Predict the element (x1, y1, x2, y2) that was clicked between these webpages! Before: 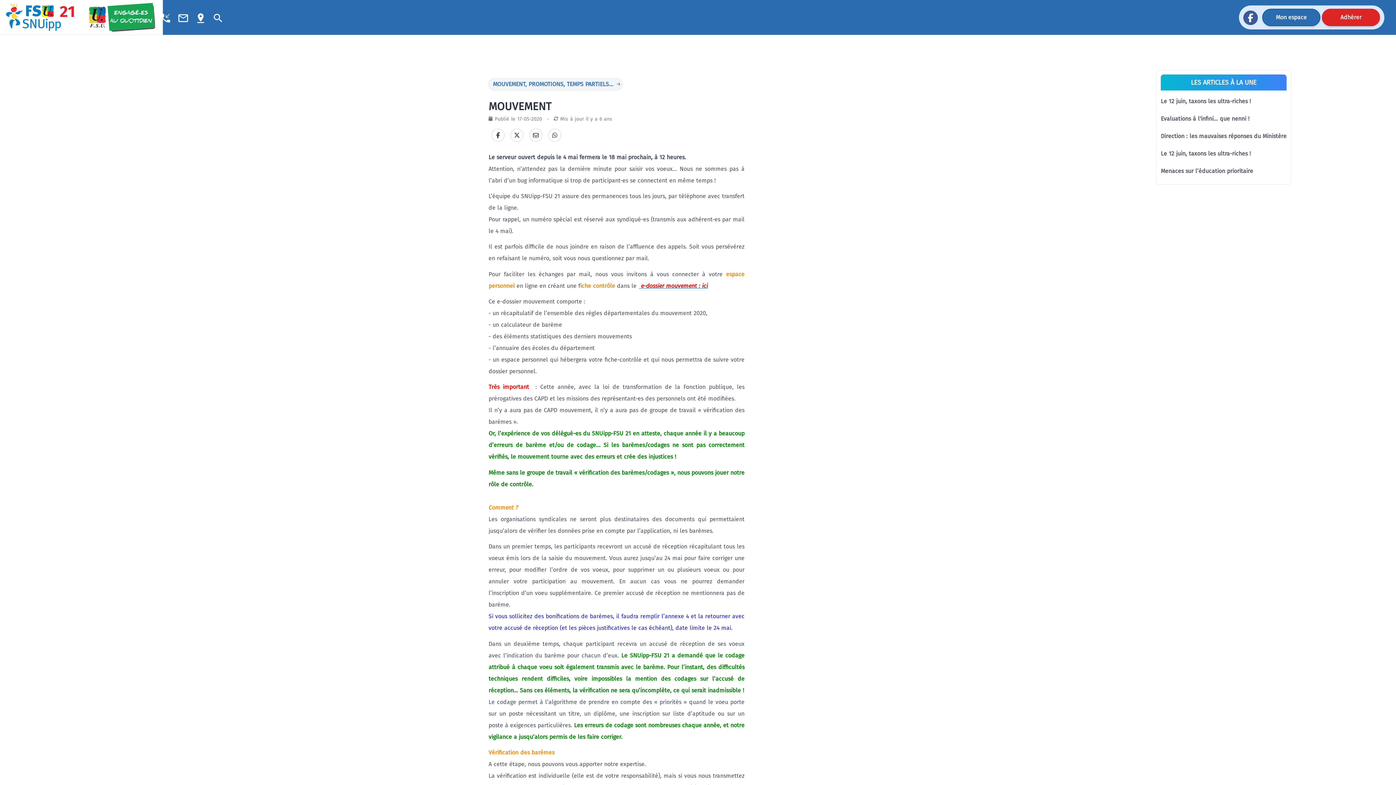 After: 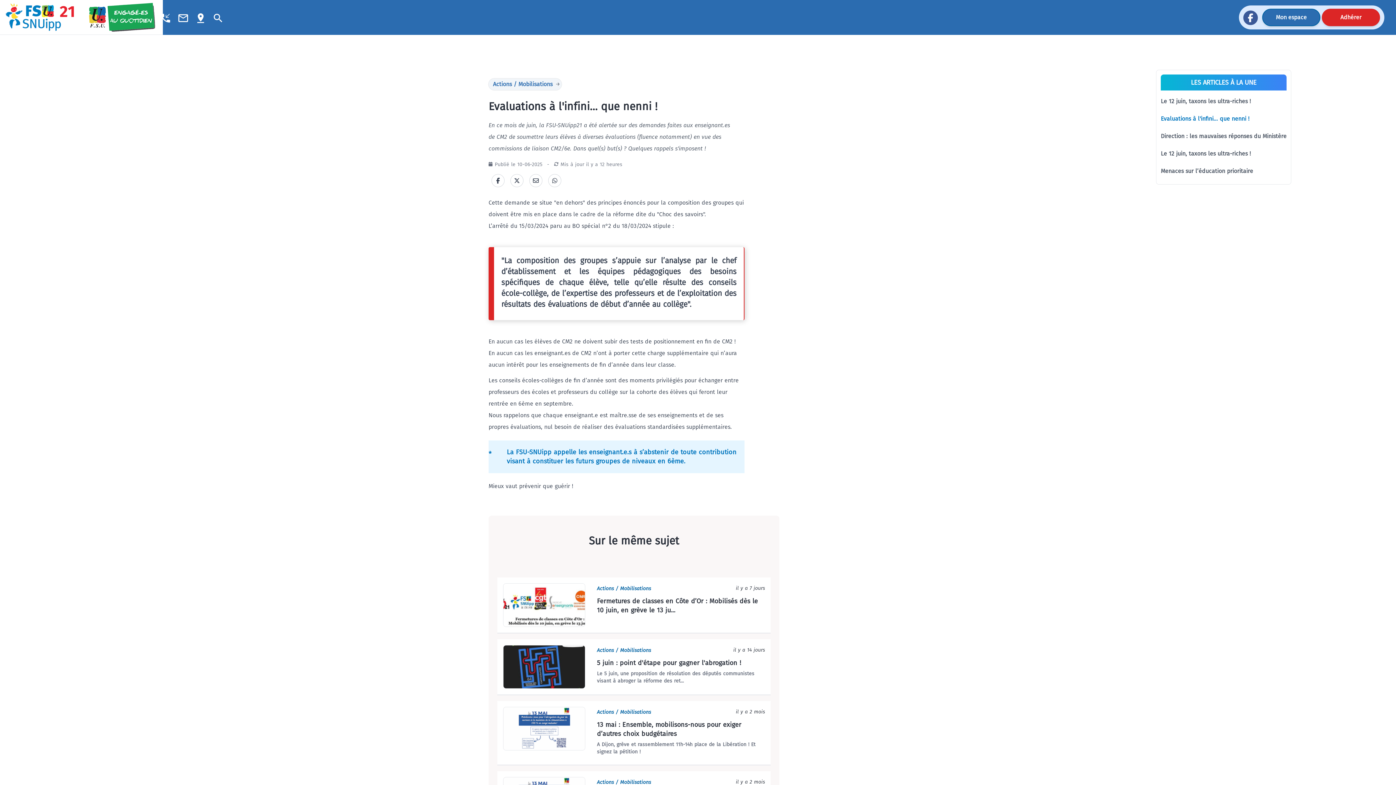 Action: label: Evaluations à l'infini... que nenni ! bbox: (1161, 115, 1249, 122)